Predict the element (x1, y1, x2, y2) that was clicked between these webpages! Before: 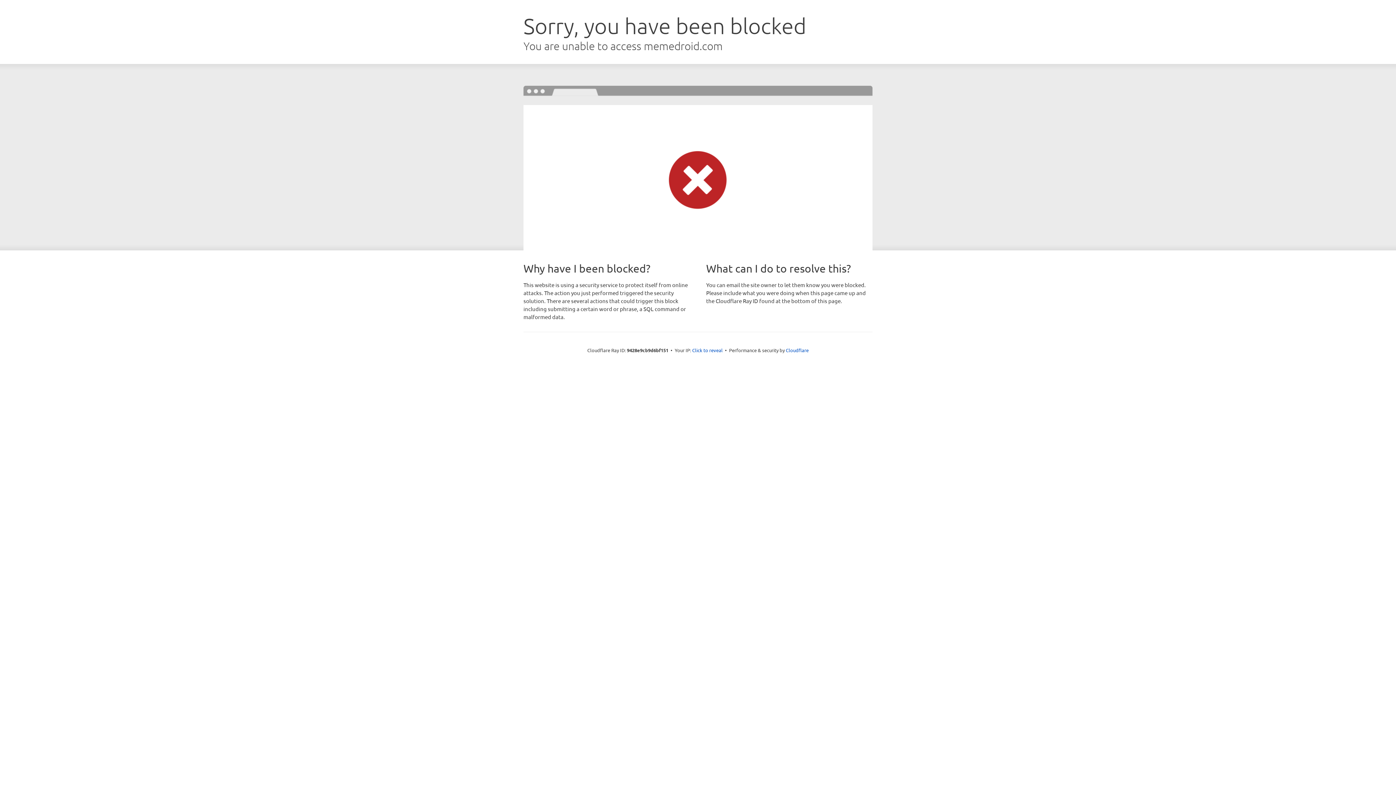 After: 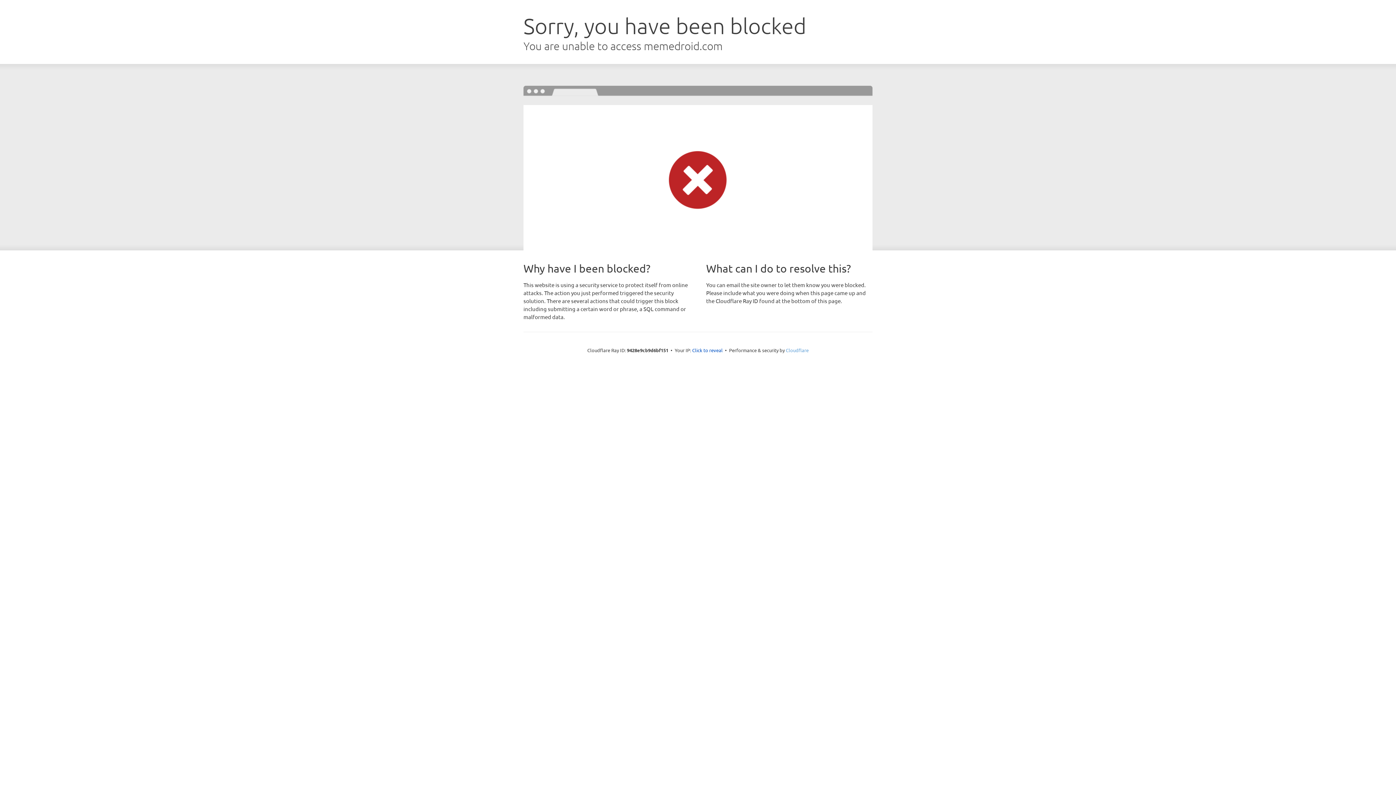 Action: bbox: (786, 347, 808, 353) label: Cloudflare